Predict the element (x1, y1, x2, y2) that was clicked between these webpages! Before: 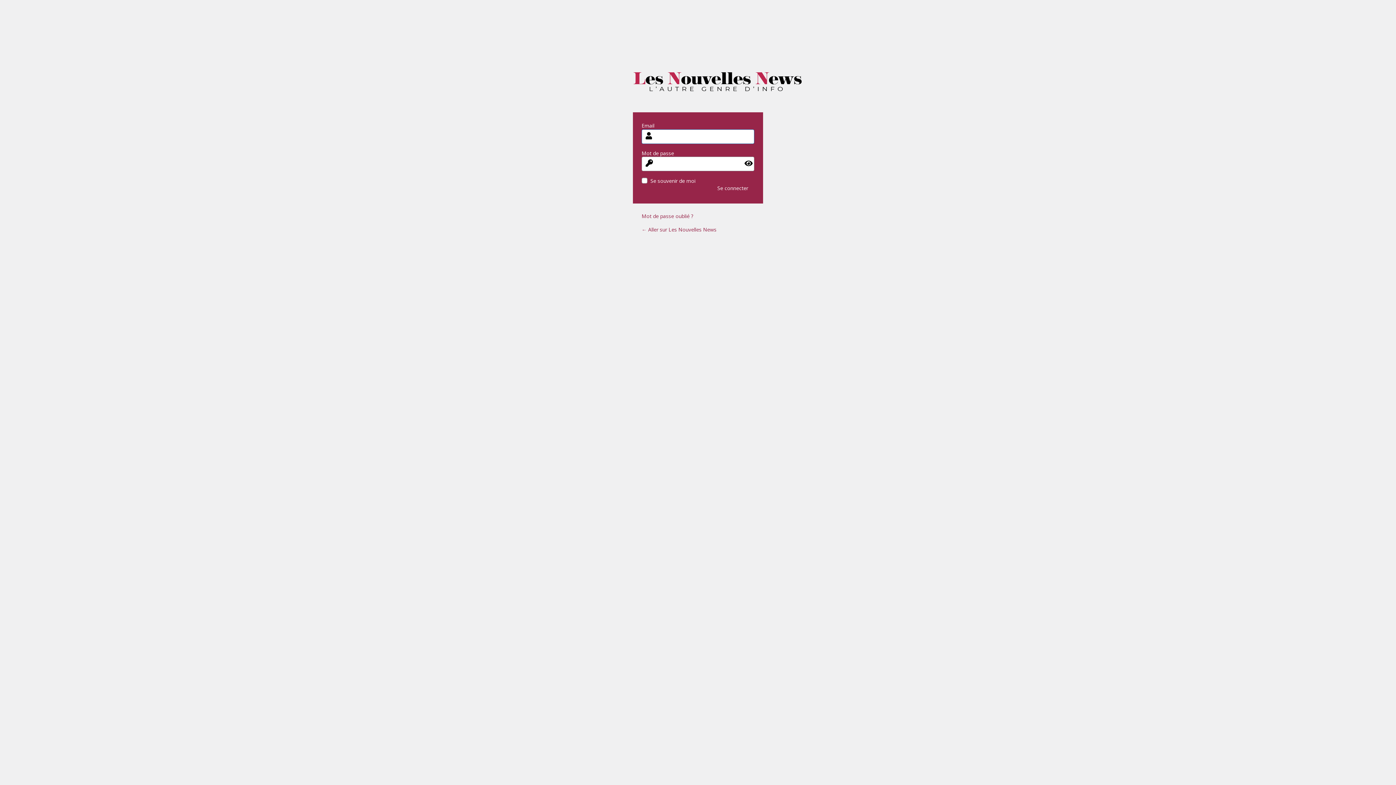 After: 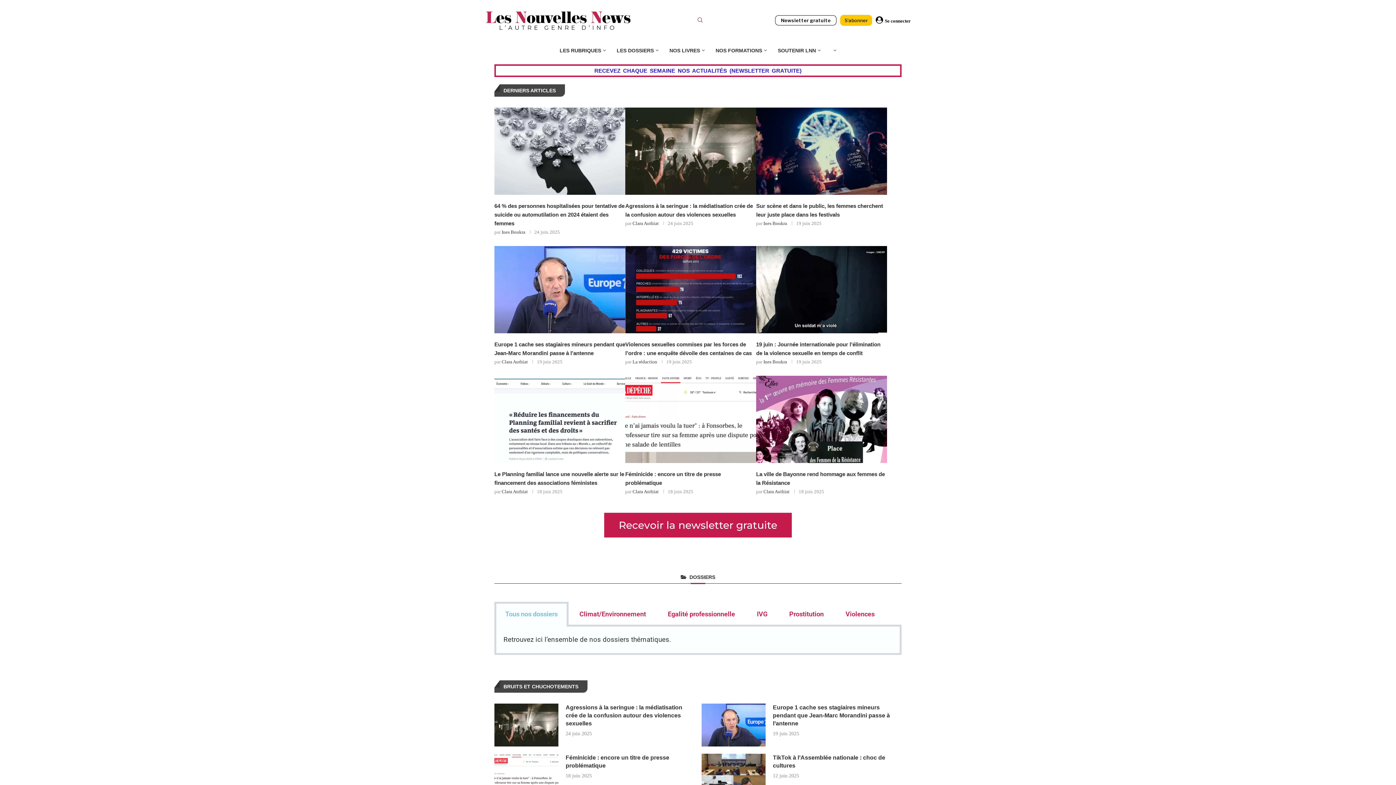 Action: label: les-nouvelles-news bbox: (633, 69, 802, 103)